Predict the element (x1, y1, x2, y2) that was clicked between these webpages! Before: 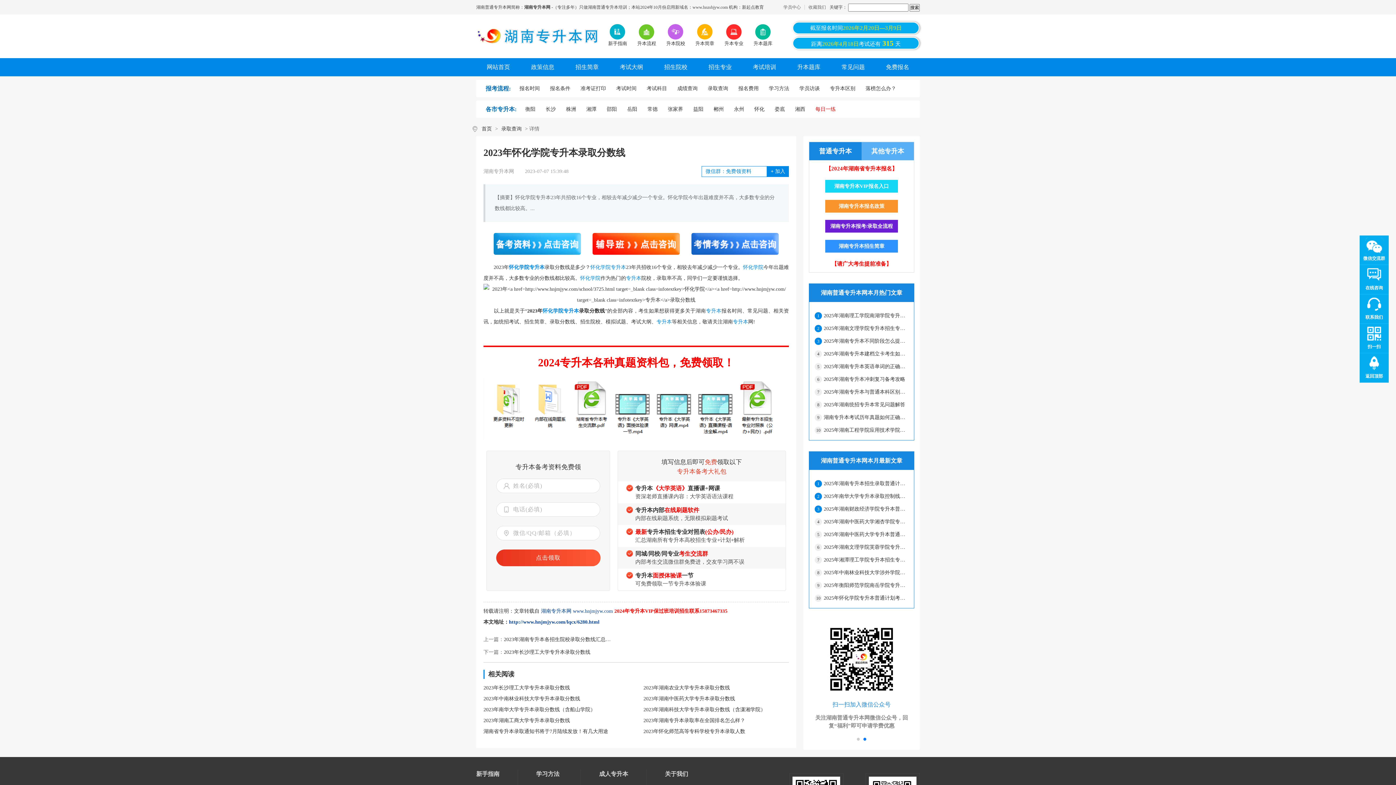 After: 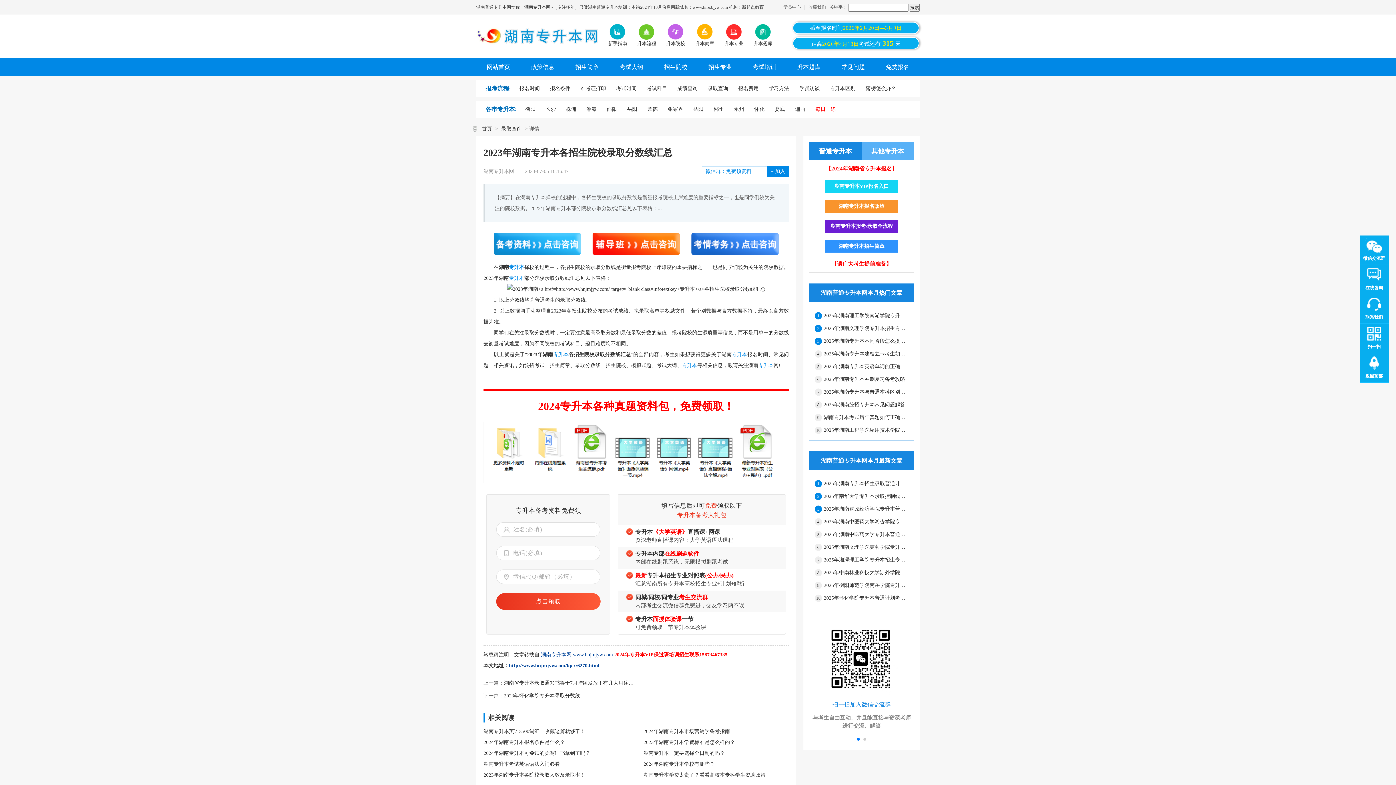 Action: bbox: (504, 637, 610, 642) label: 2023年湖南专升本各招生院校录取分数线汇总…